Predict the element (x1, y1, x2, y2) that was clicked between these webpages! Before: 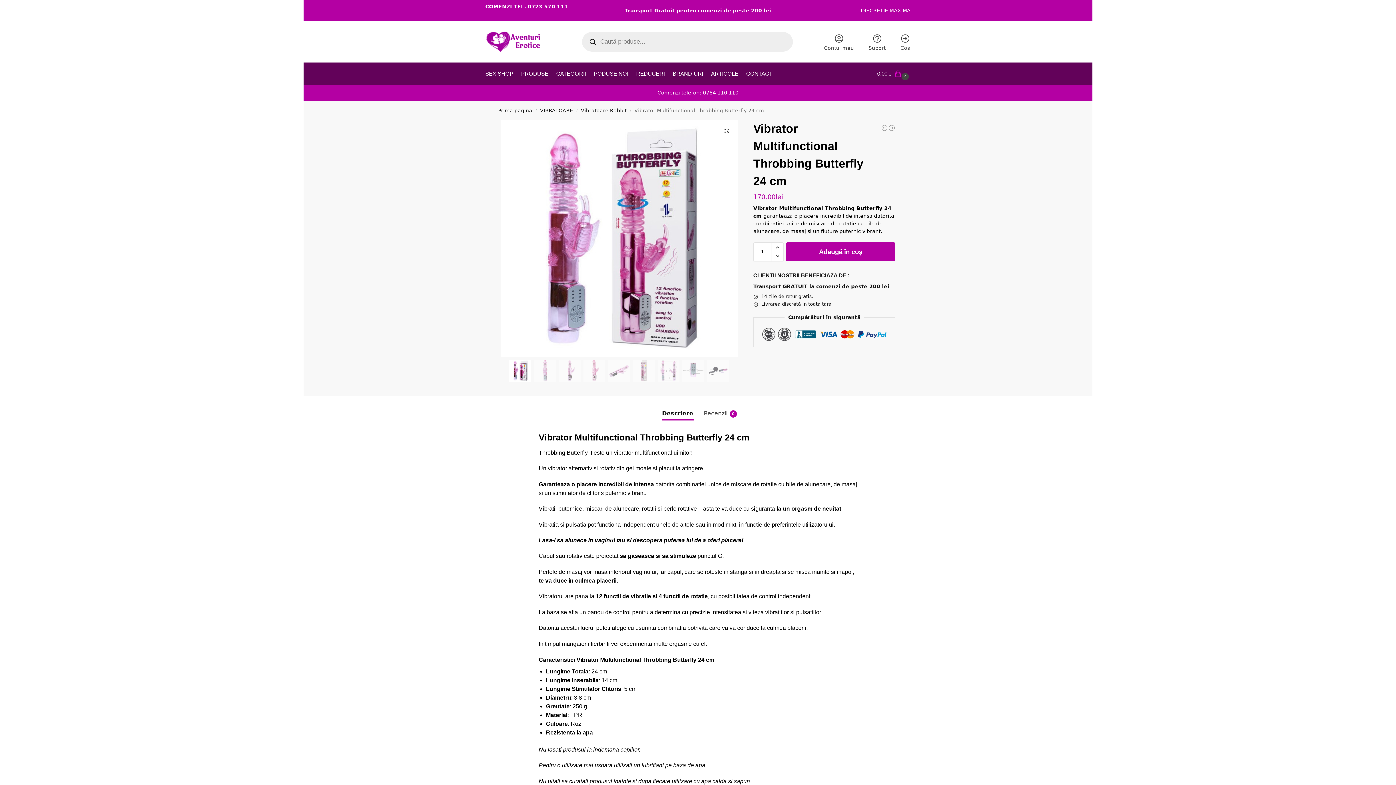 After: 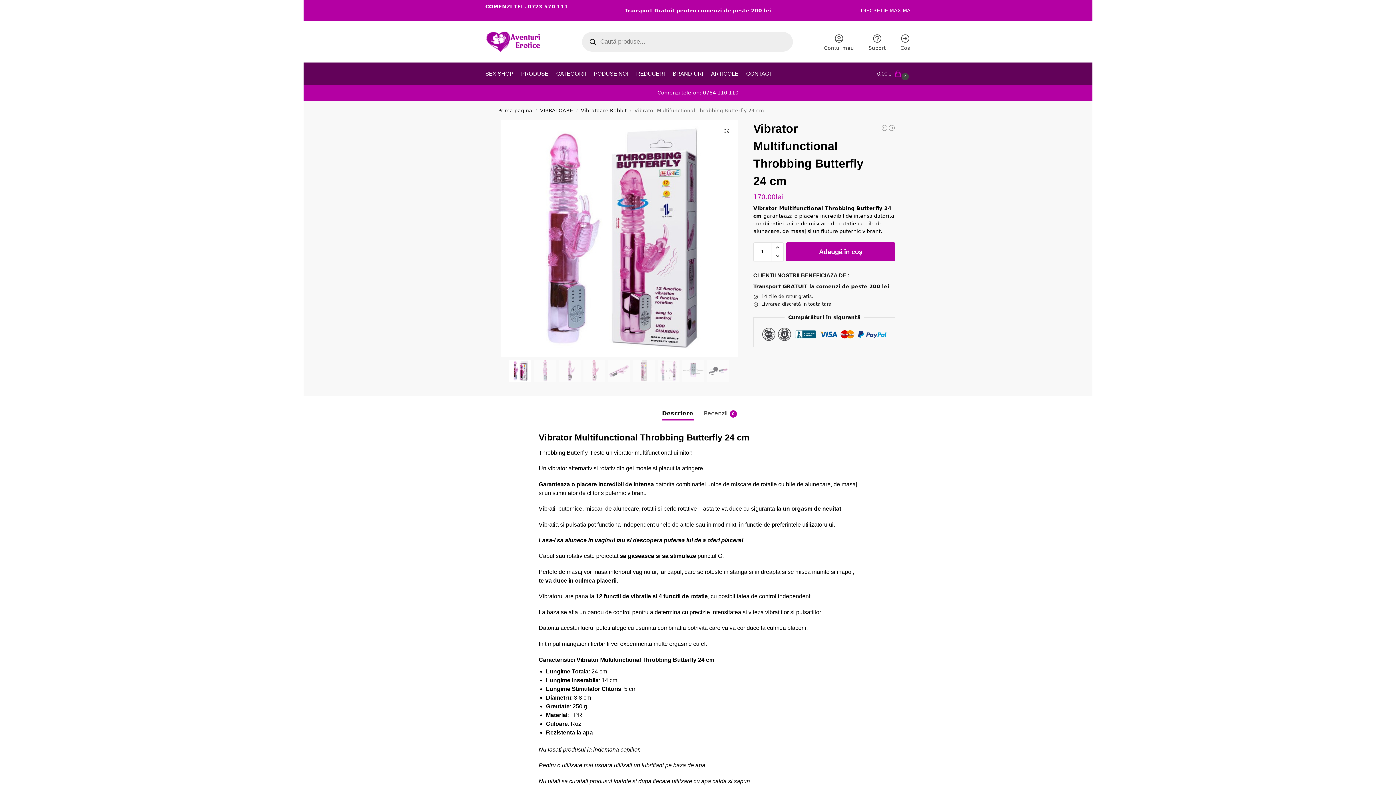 Action: label: Comenzi telefon: 0784 110 110 bbox: (657, 89, 738, 95)